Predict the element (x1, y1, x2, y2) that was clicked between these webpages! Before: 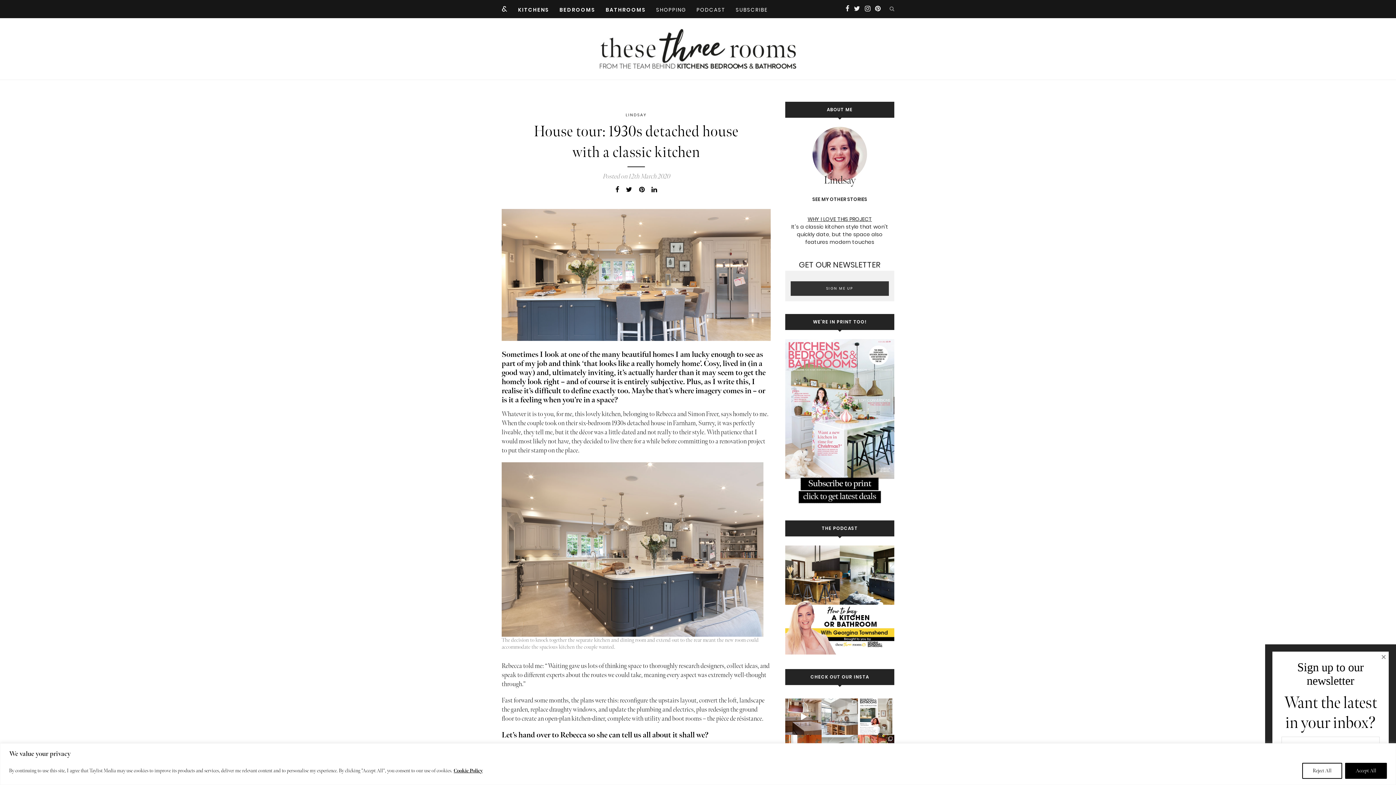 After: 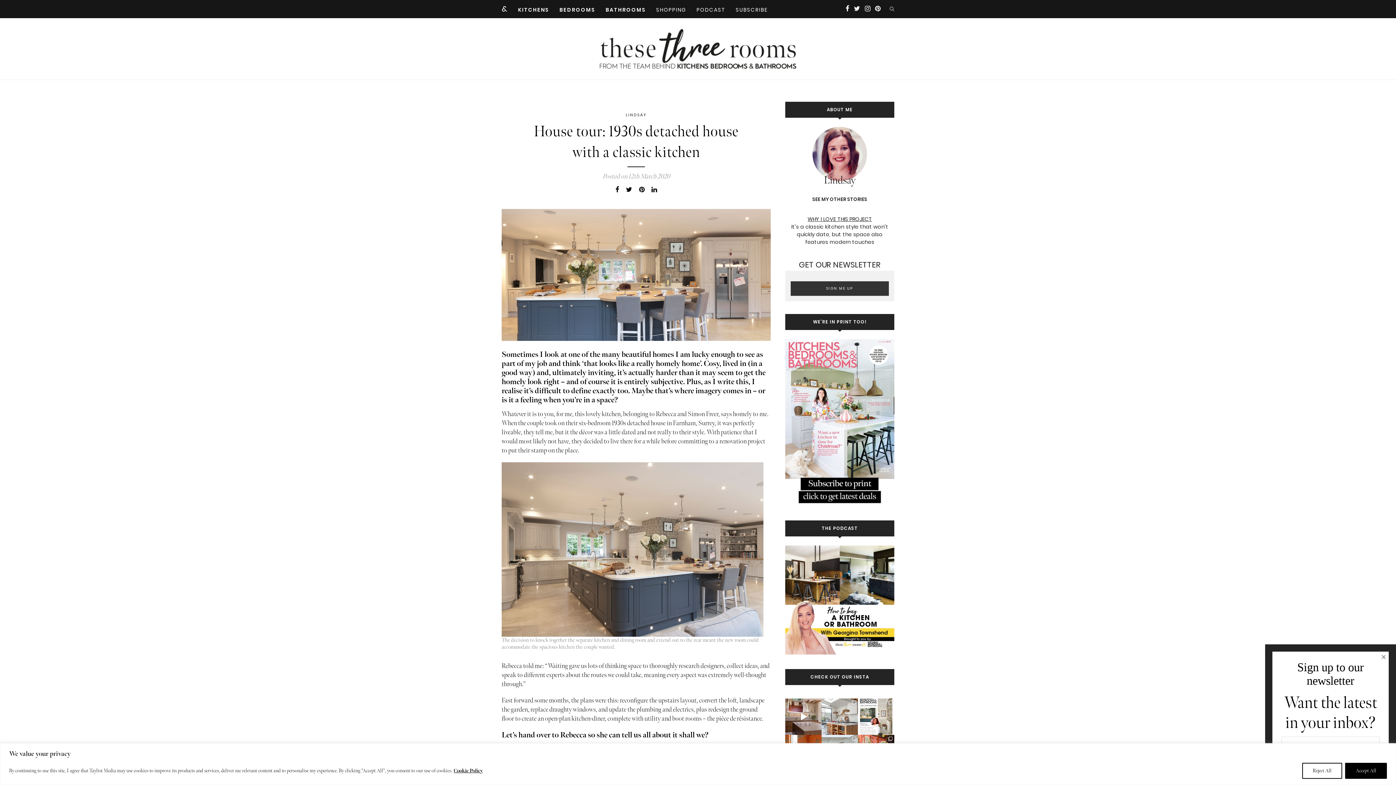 Action: bbox: (845, 0, 849, 18)